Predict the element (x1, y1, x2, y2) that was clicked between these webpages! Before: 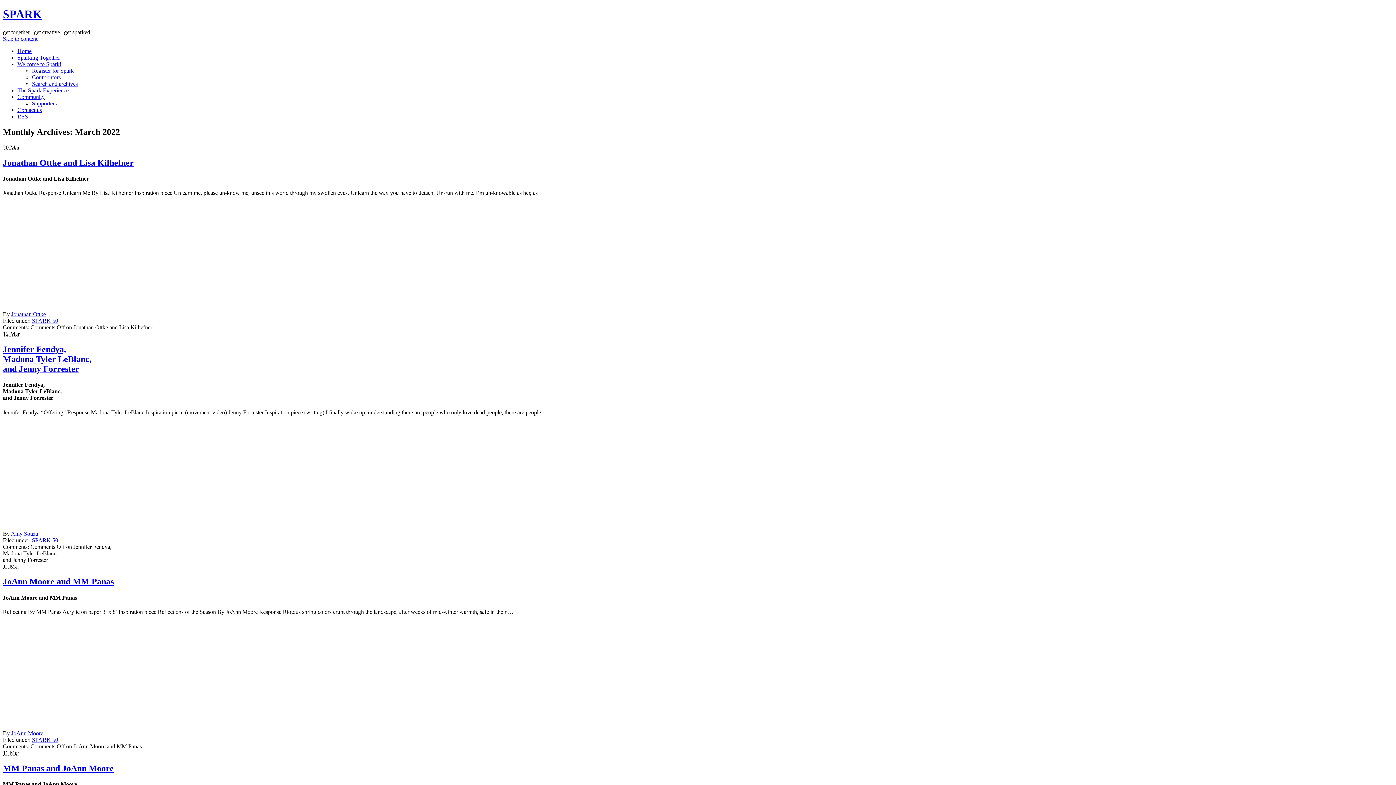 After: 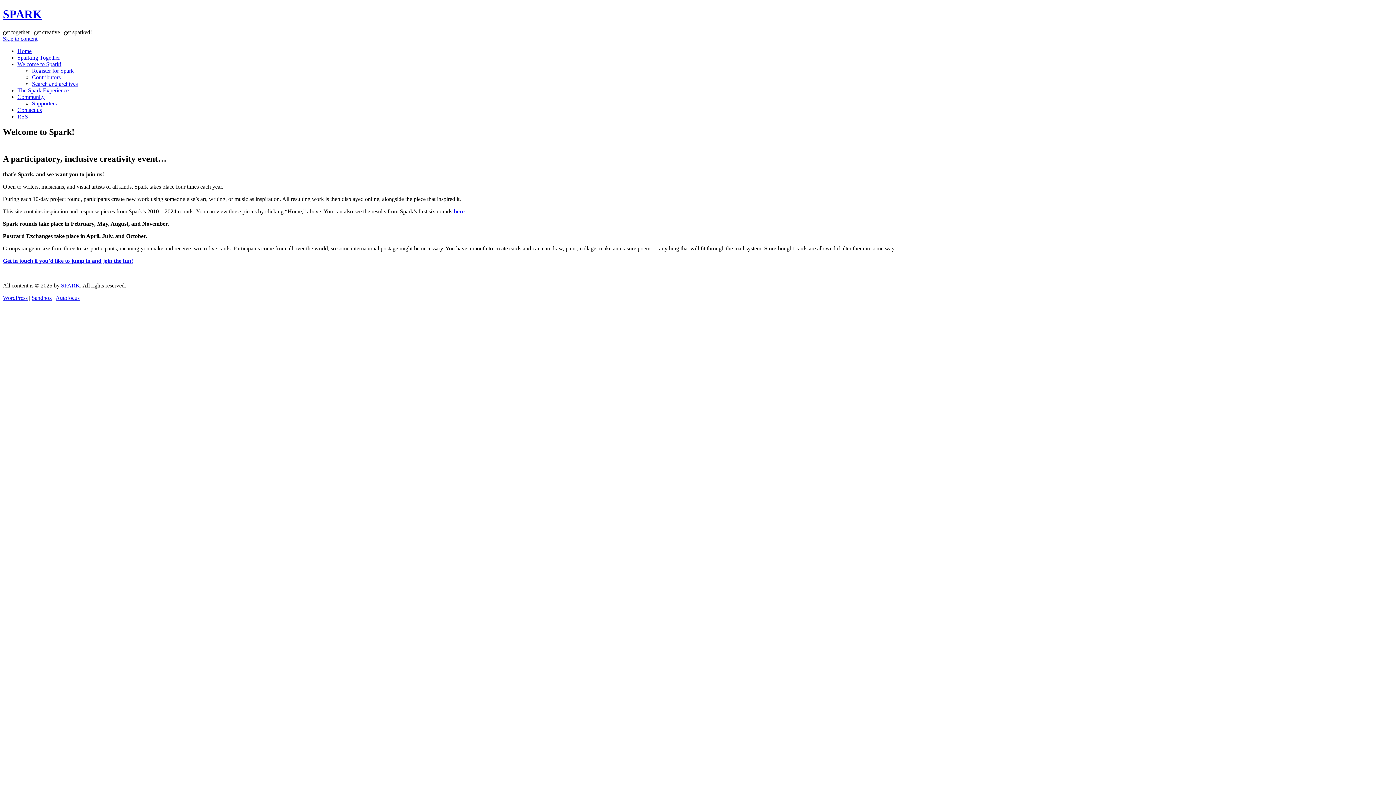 Action: bbox: (17, 61, 61, 67) label: Welcome to Spark!